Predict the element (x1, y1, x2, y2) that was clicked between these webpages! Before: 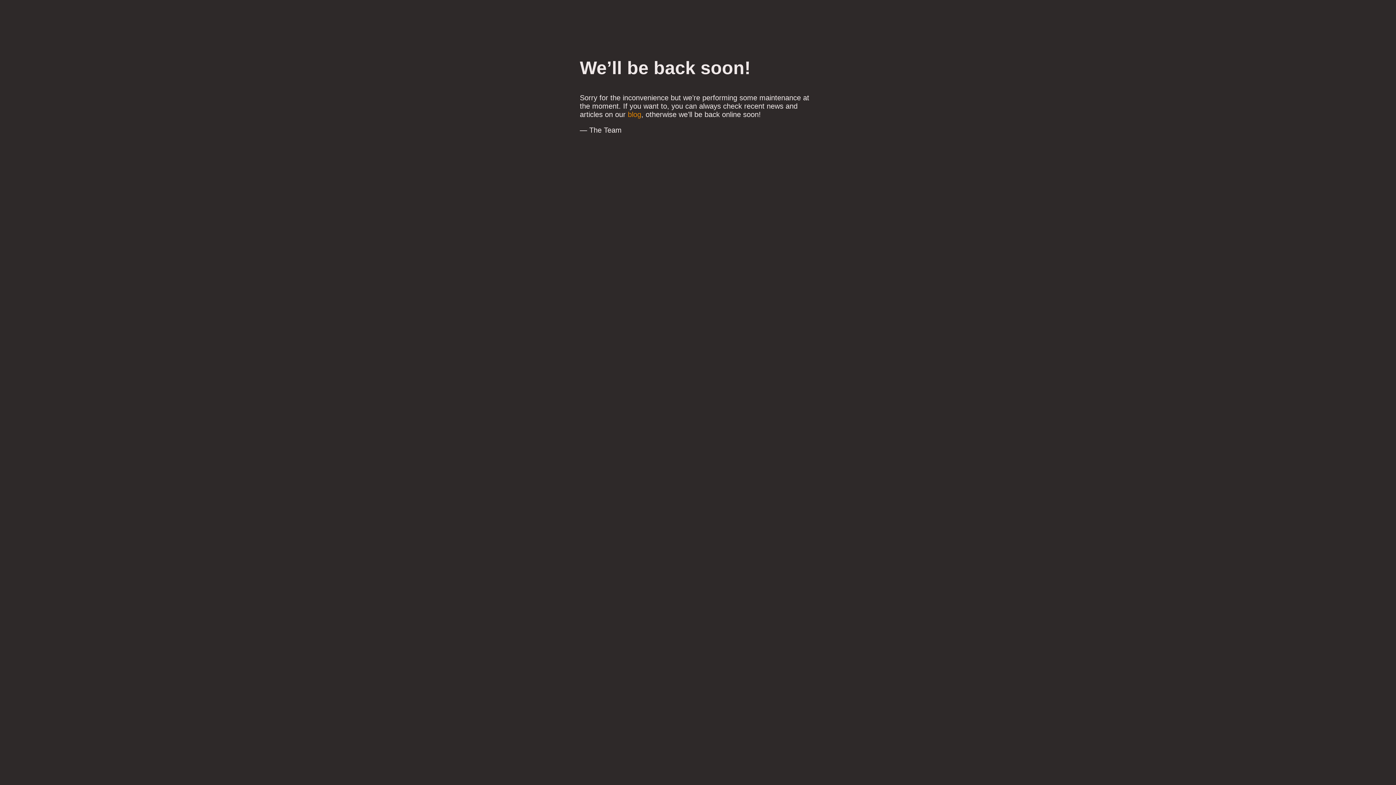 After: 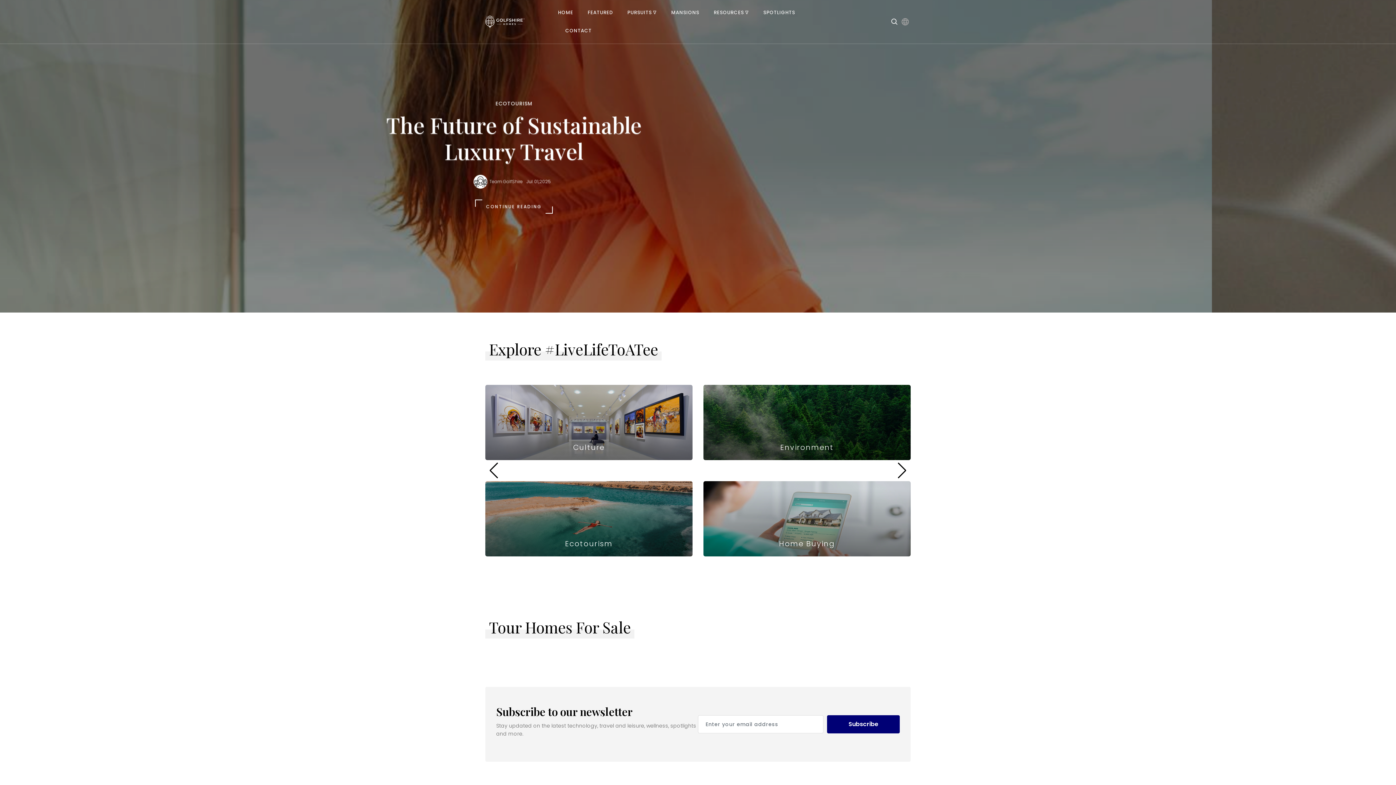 Action: label: blog bbox: (628, 110, 641, 118)